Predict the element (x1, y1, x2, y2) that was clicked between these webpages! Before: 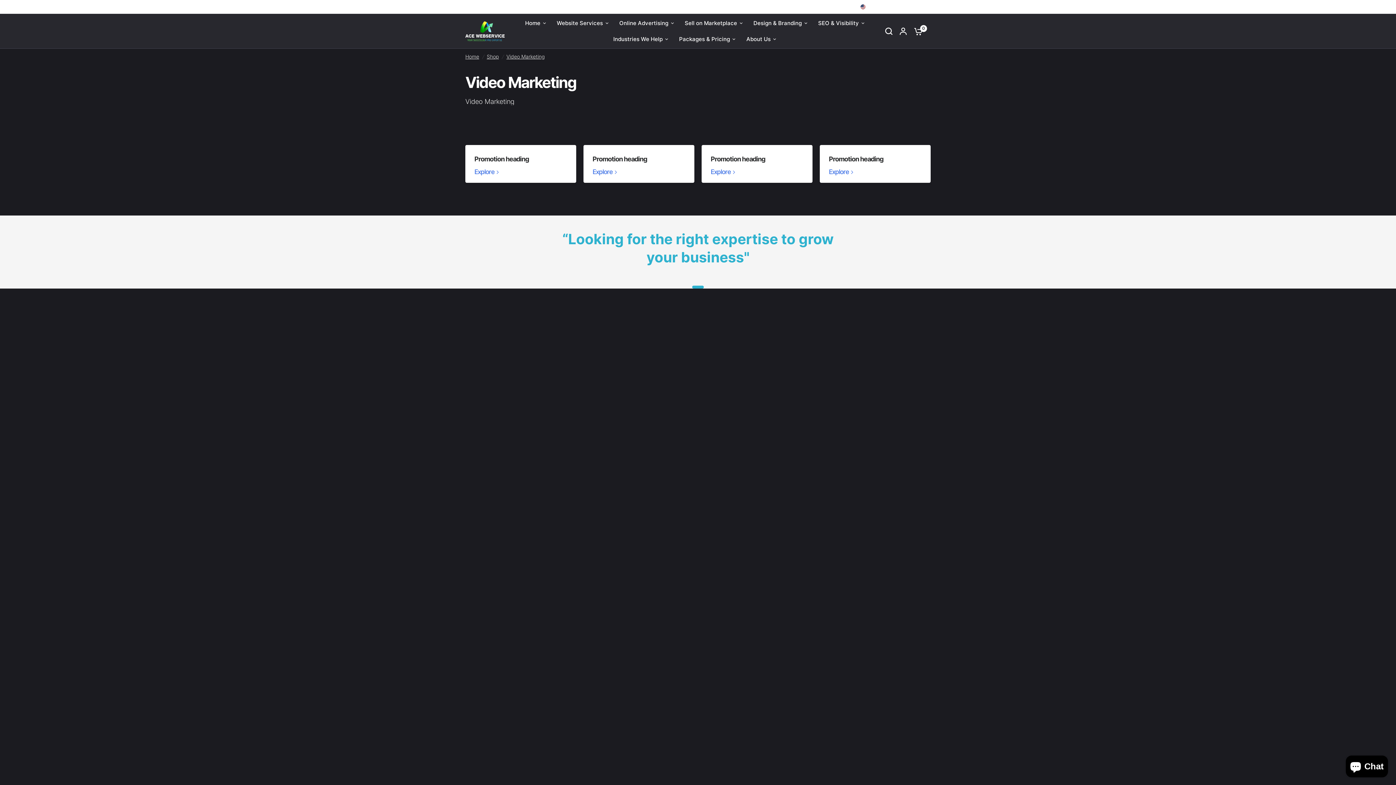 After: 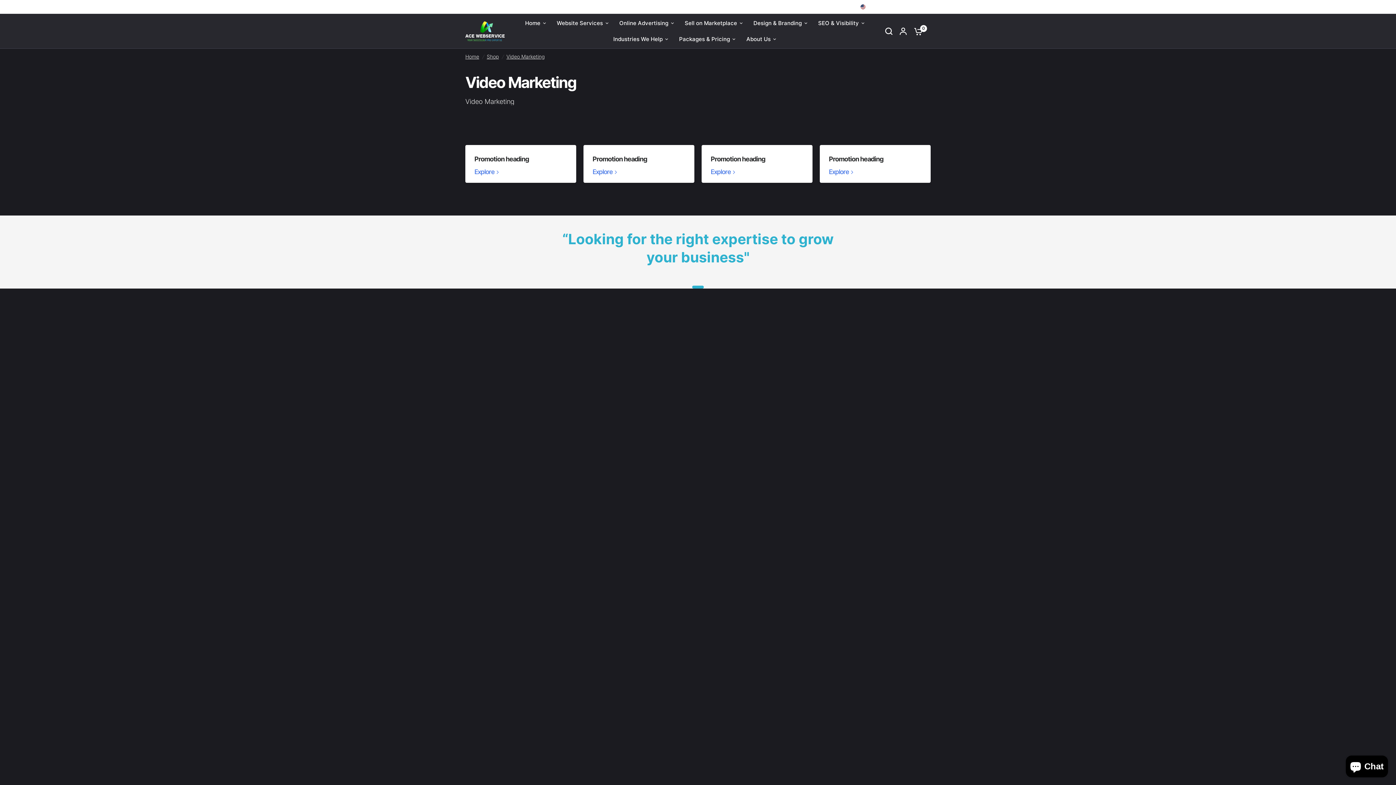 Action: bbox: (474, 168, 567, 174) label: Explore